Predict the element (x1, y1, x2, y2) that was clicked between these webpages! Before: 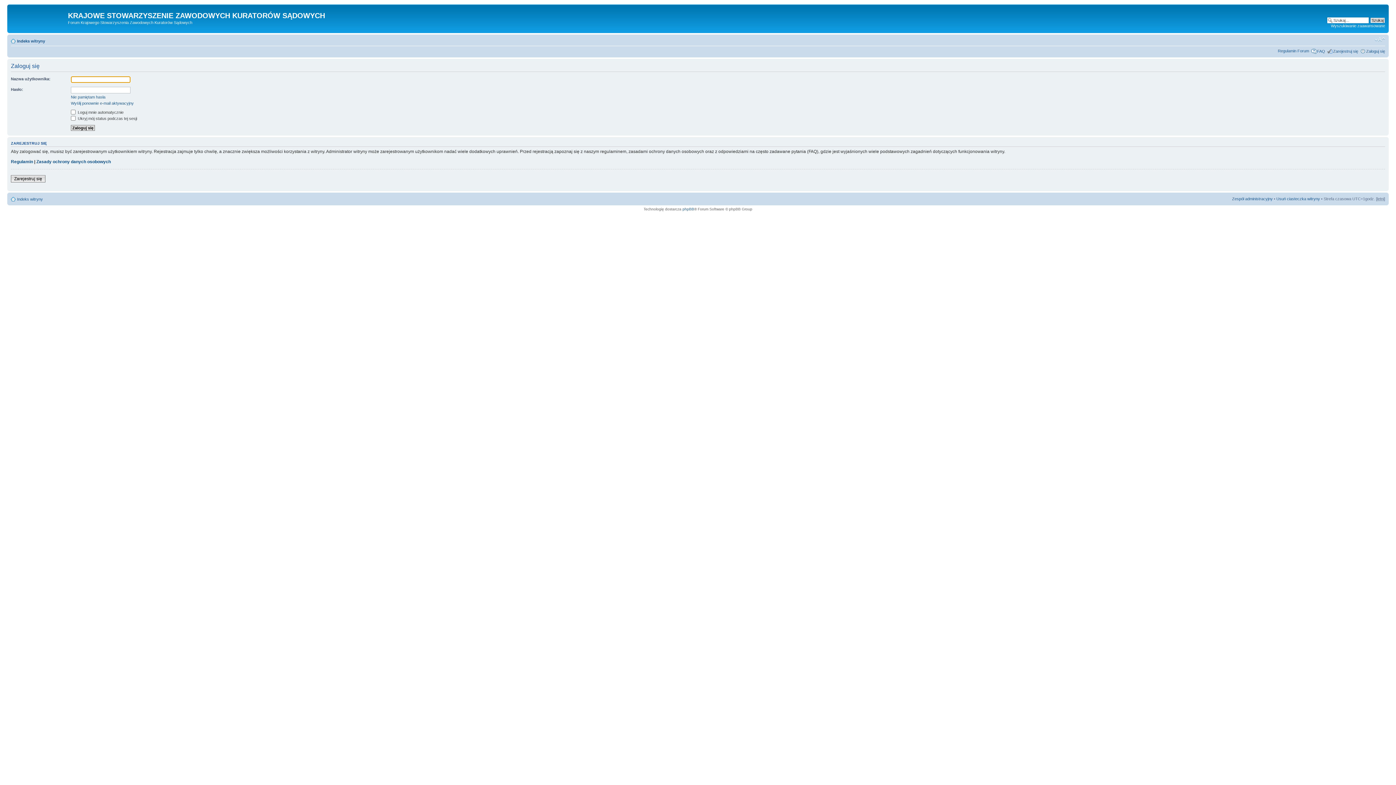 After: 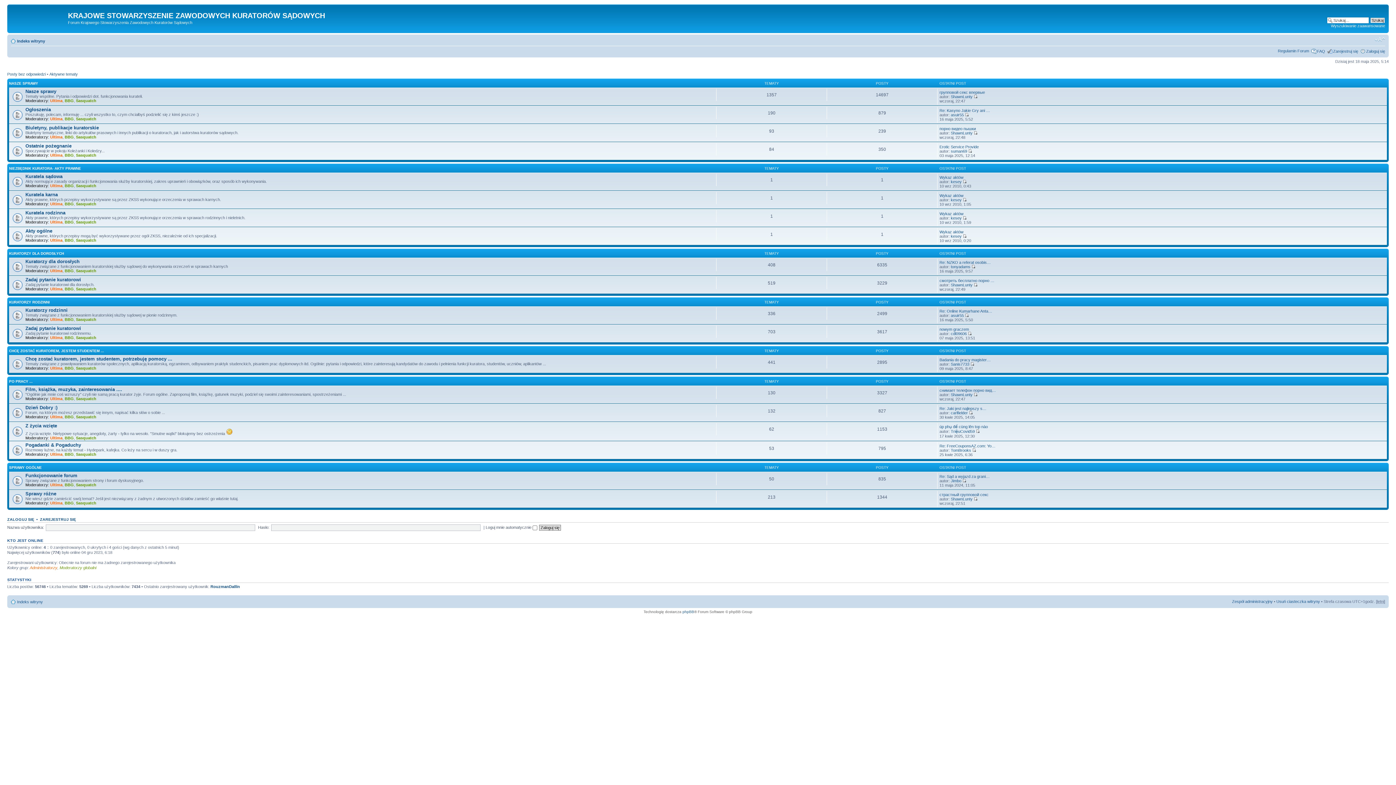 Action: bbox: (17, 38, 45, 43) label: Indeks witryny